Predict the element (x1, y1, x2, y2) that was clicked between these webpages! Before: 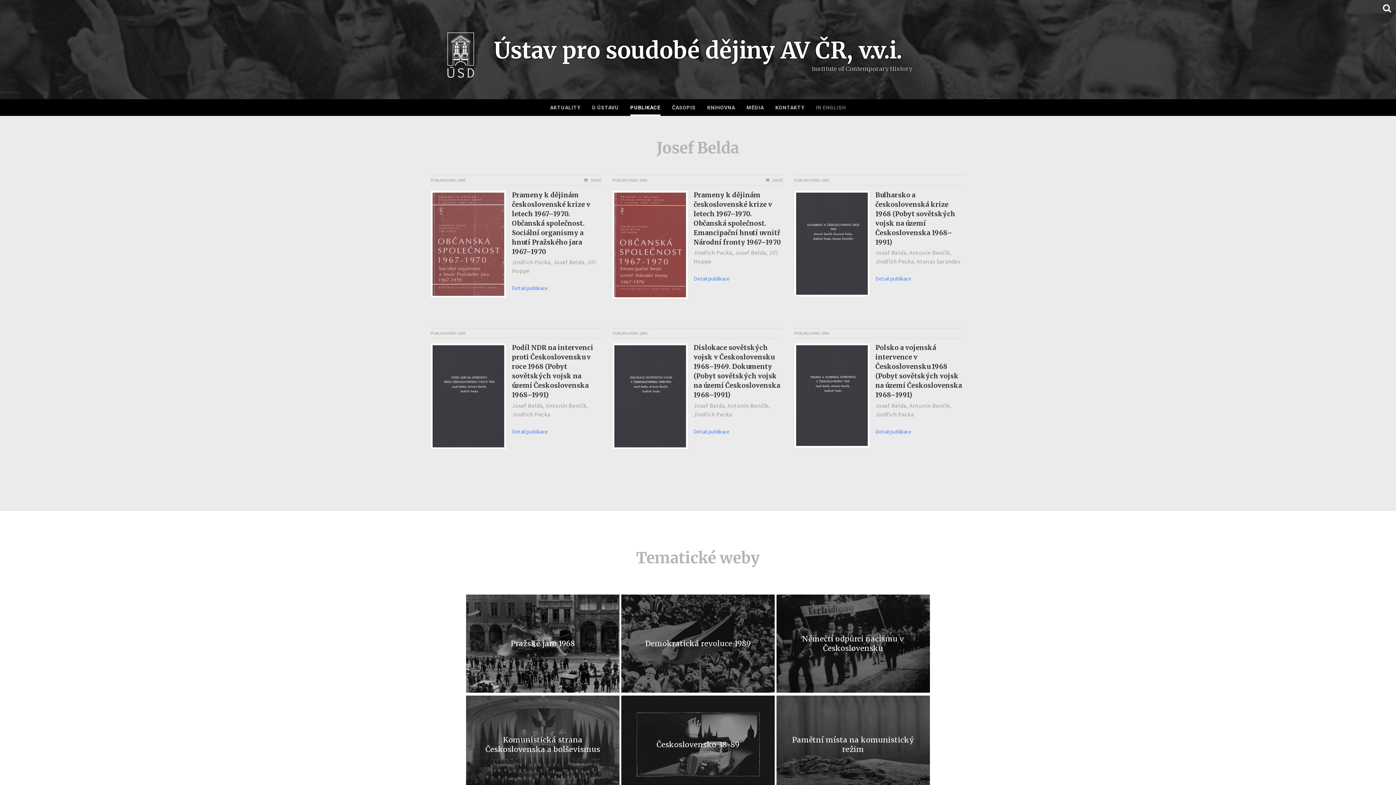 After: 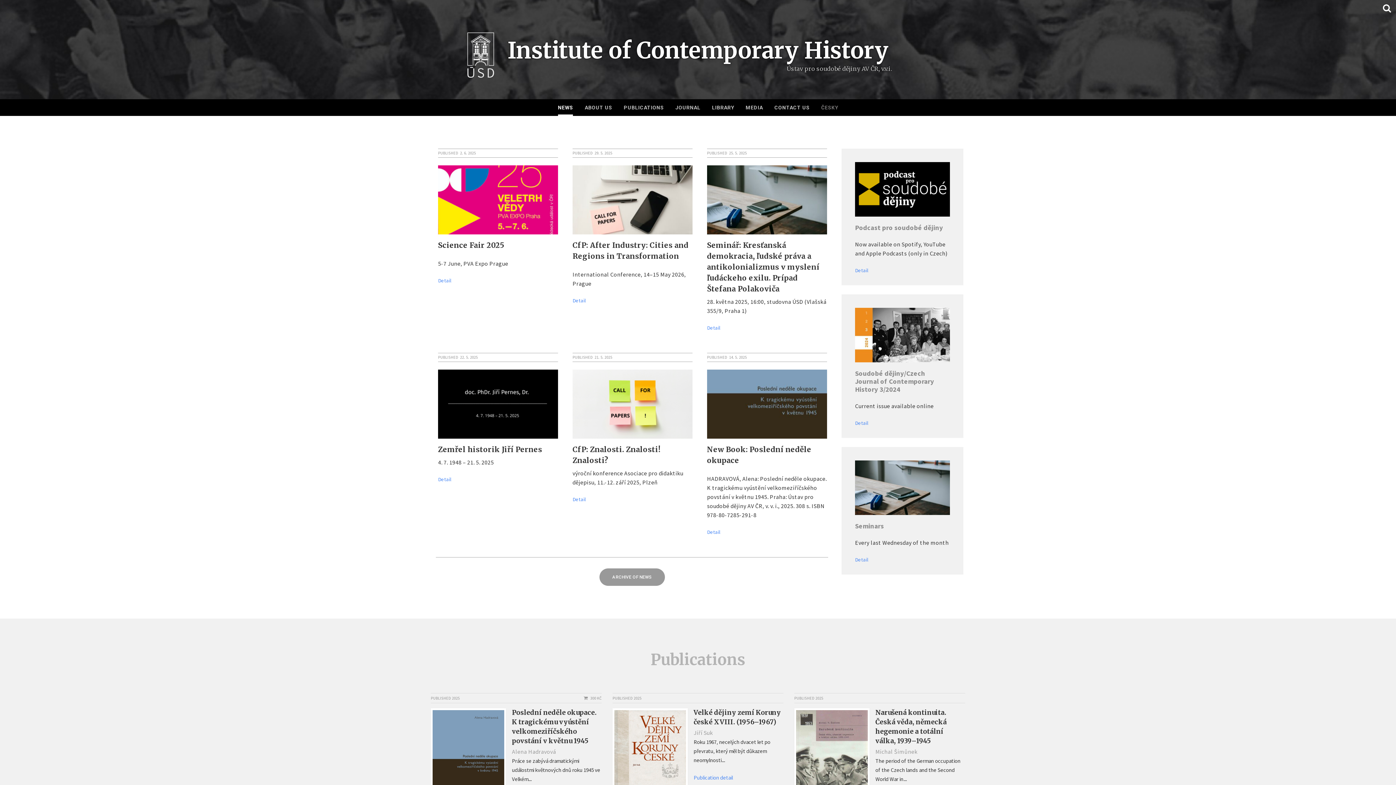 Action: bbox: (816, 99, 846, 116) label: IN ENGLISH